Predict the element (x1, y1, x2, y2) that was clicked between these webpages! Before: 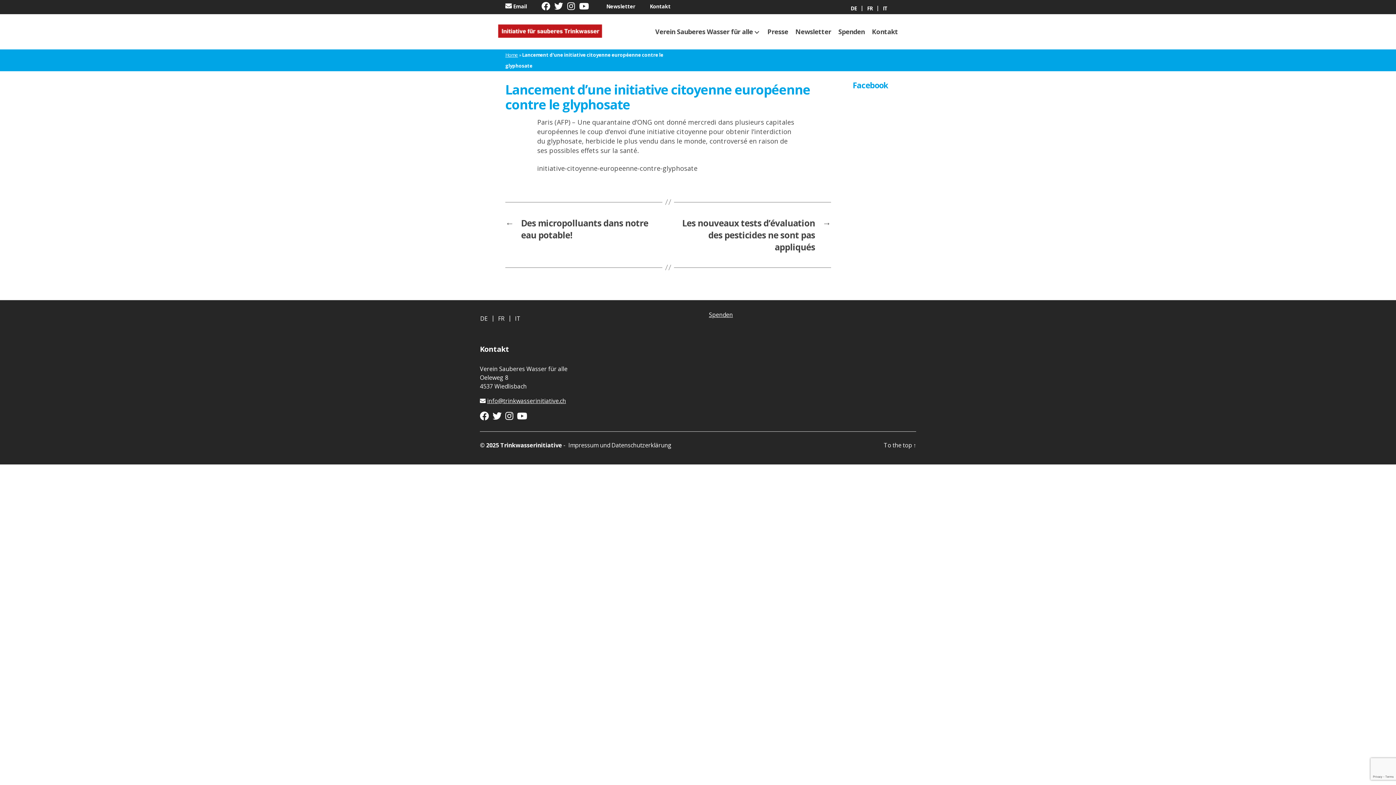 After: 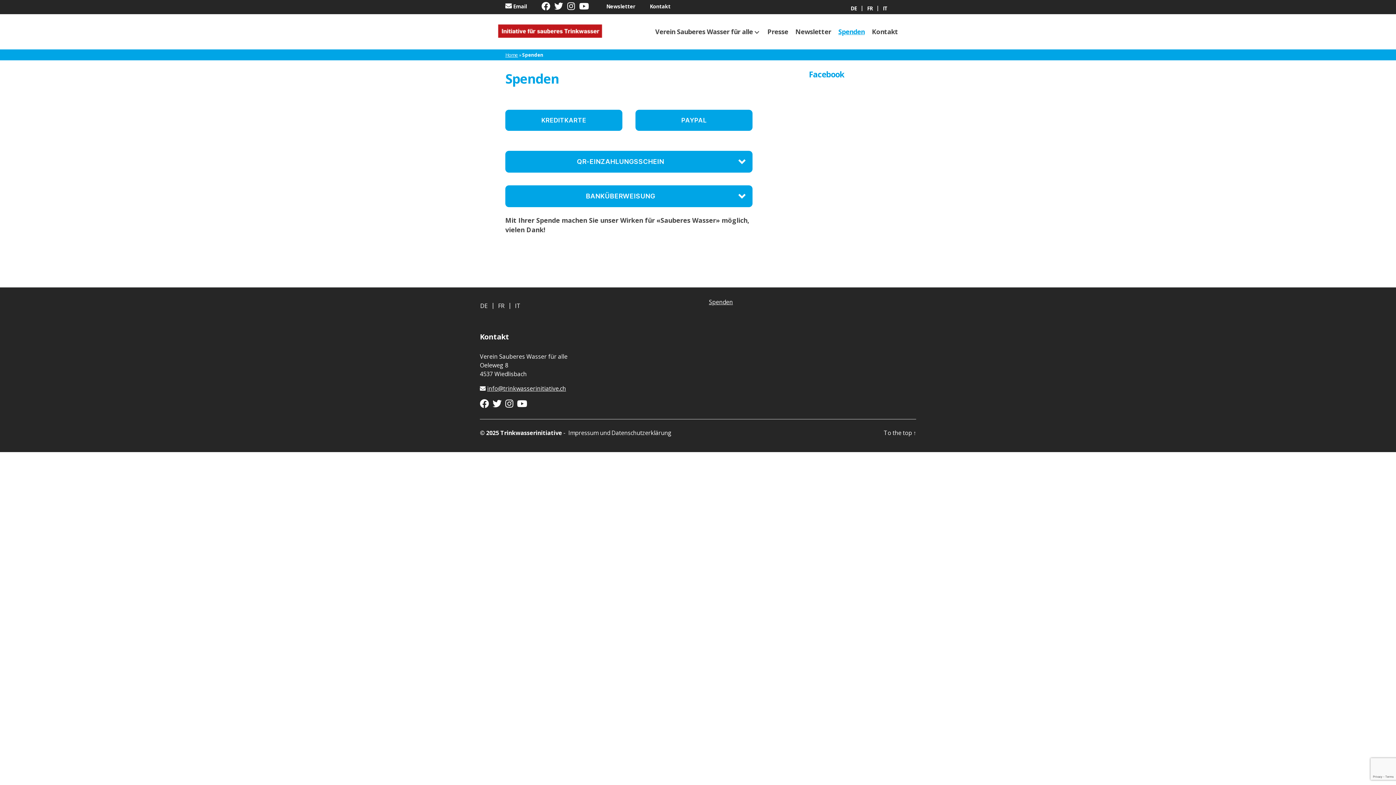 Action: label: Spenden bbox: (838, 28, 864, 35)